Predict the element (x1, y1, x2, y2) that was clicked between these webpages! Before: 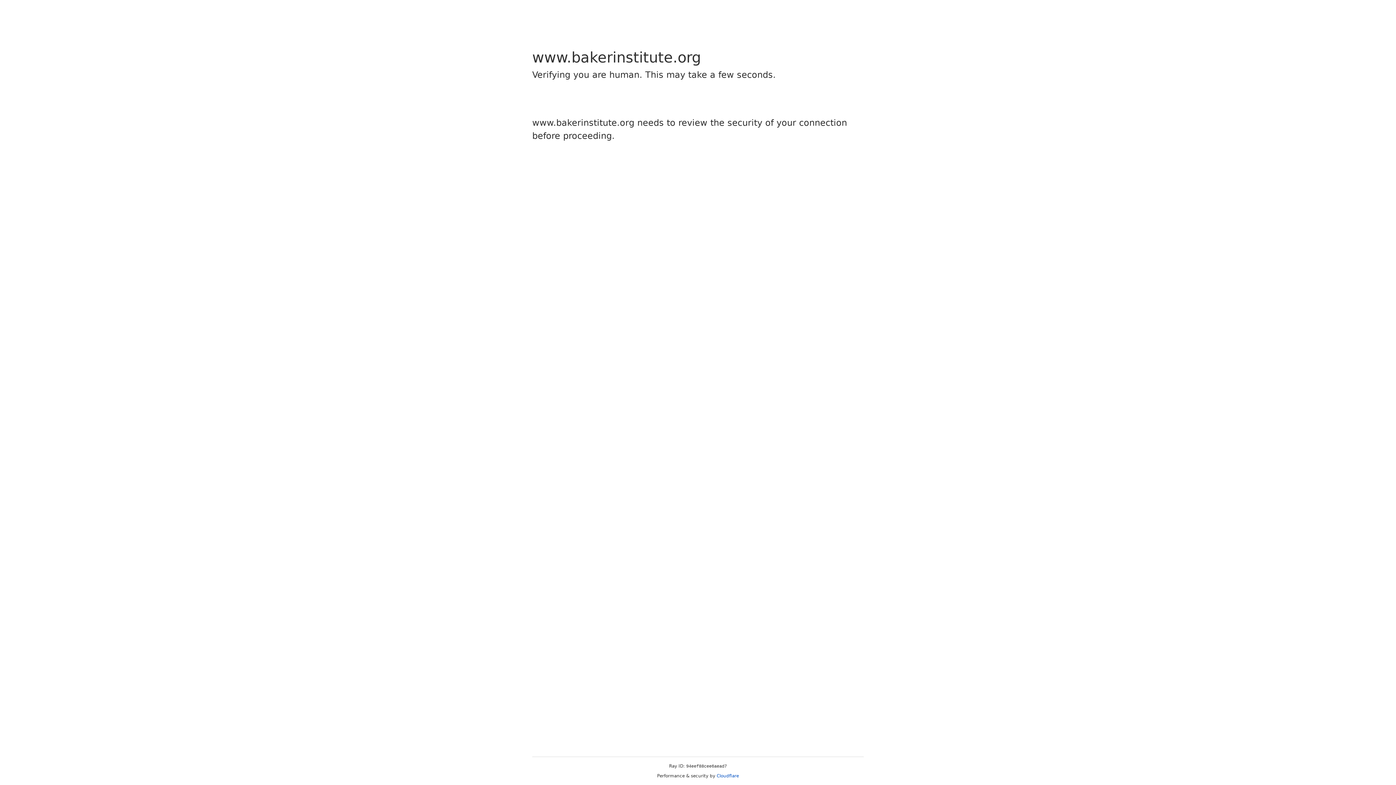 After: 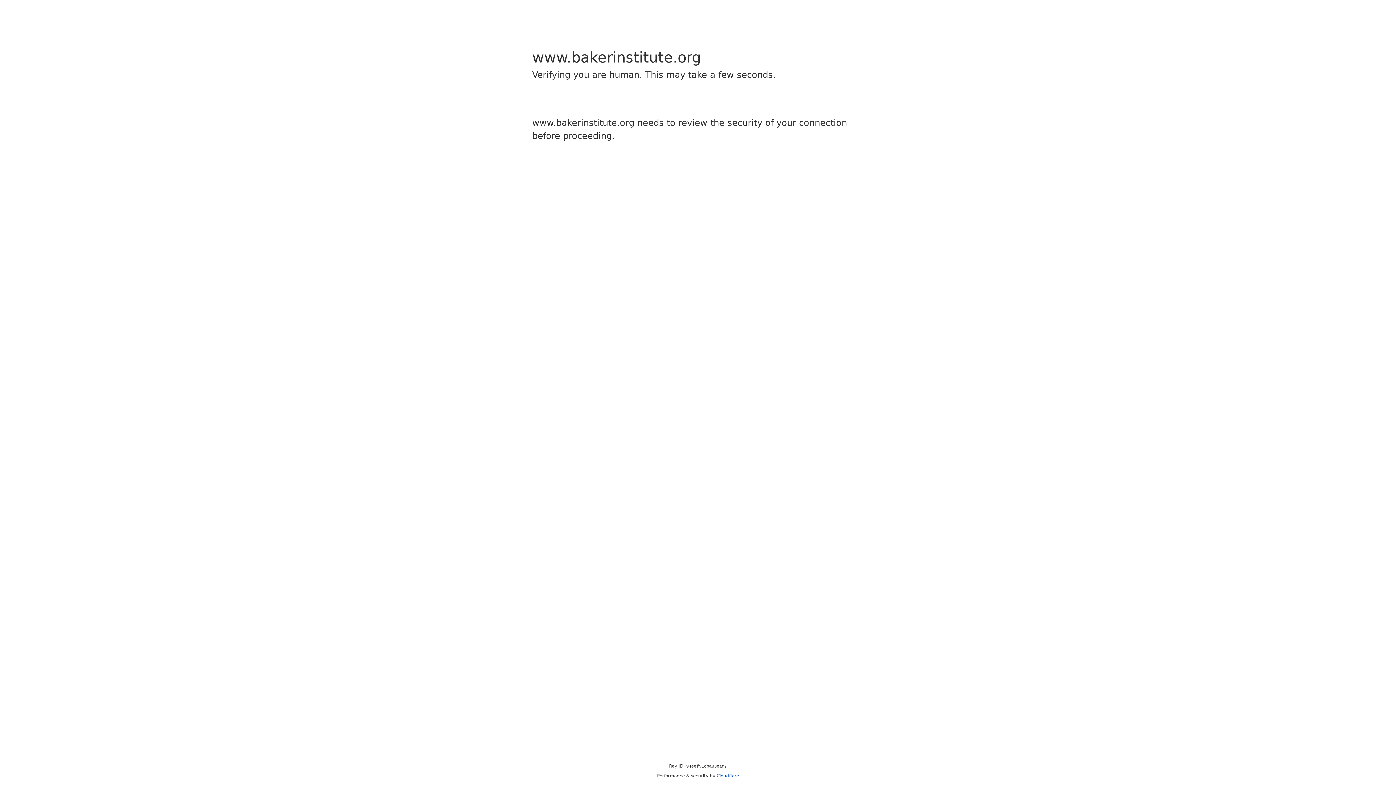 Action: bbox: (716, 773, 739, 778) label: Cloudflare